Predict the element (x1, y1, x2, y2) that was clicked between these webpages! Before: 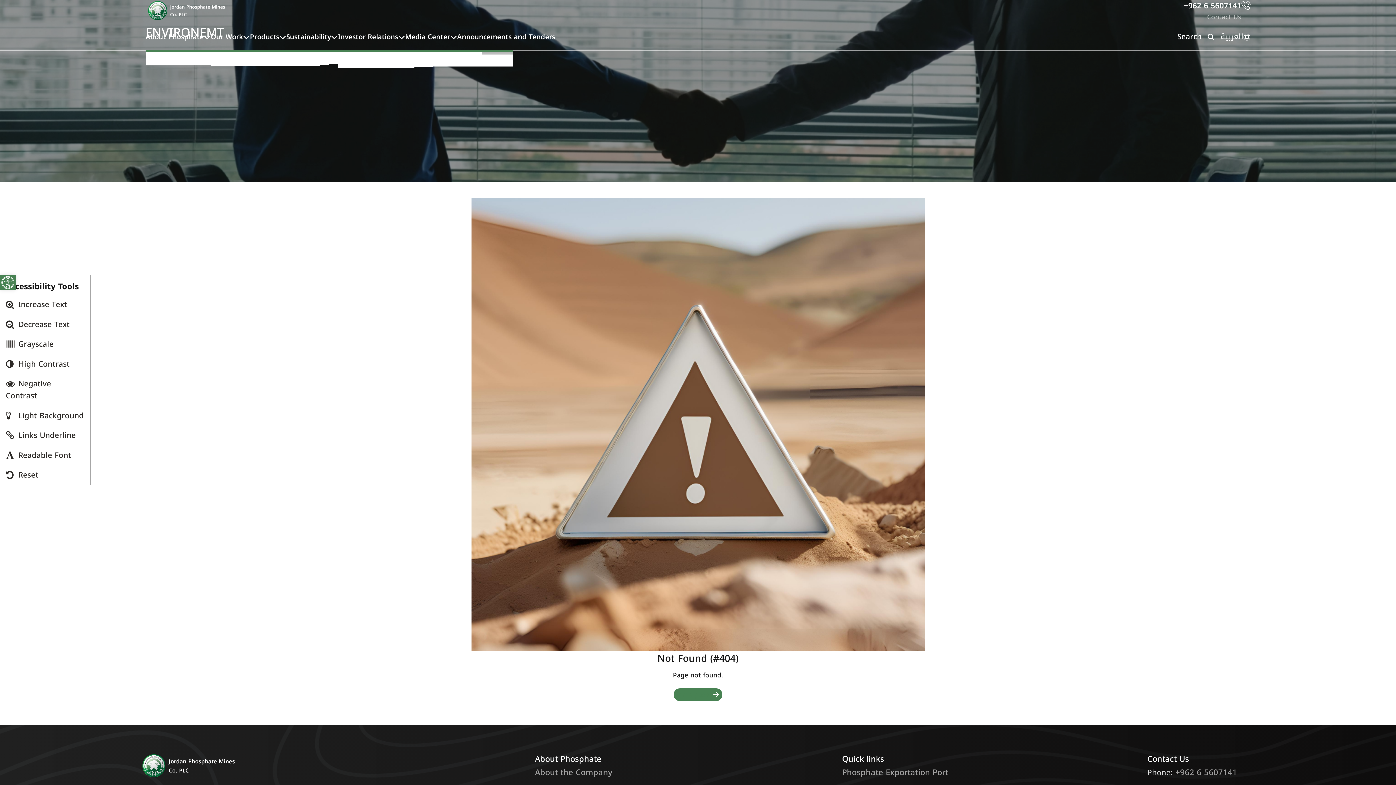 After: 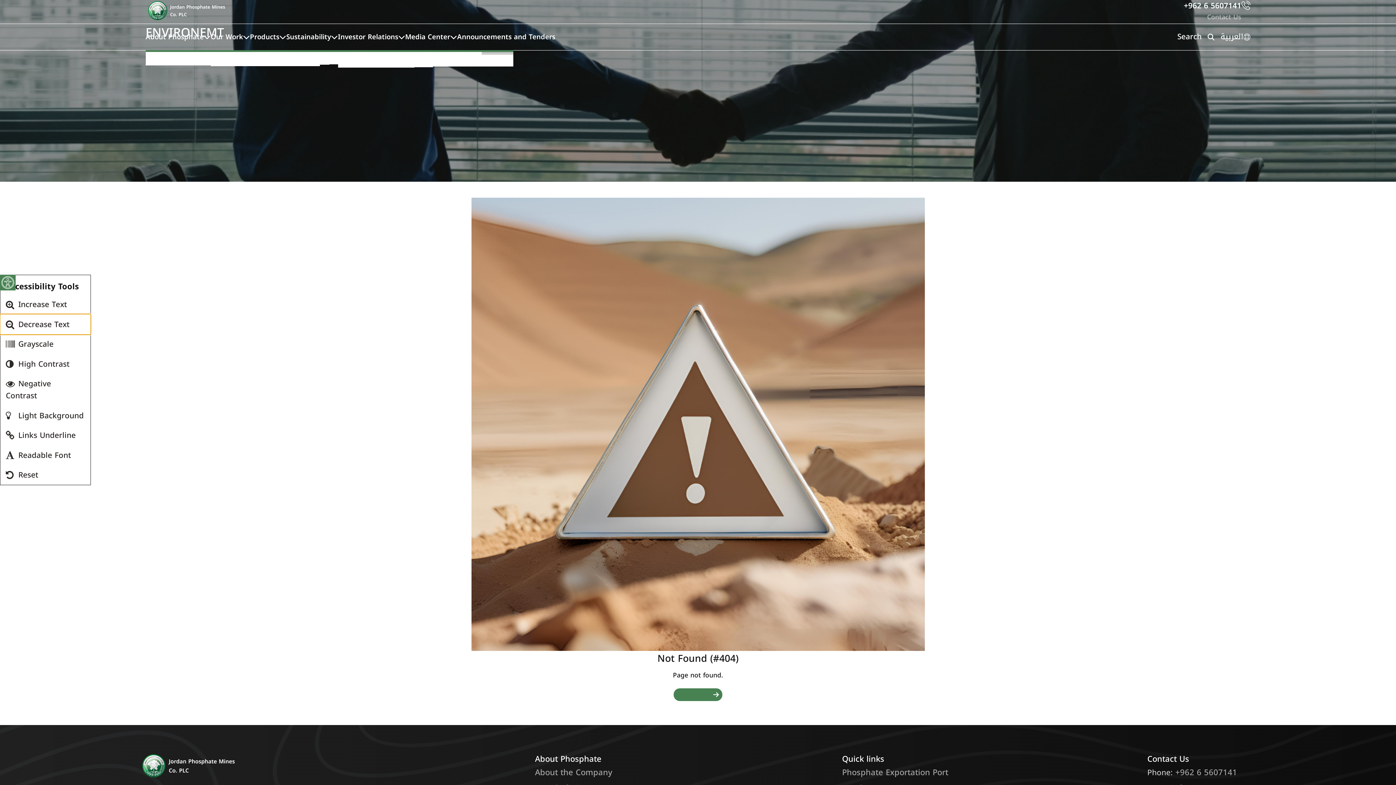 Action: bbox: (0, 314, 90, 334) label: Decrease Text